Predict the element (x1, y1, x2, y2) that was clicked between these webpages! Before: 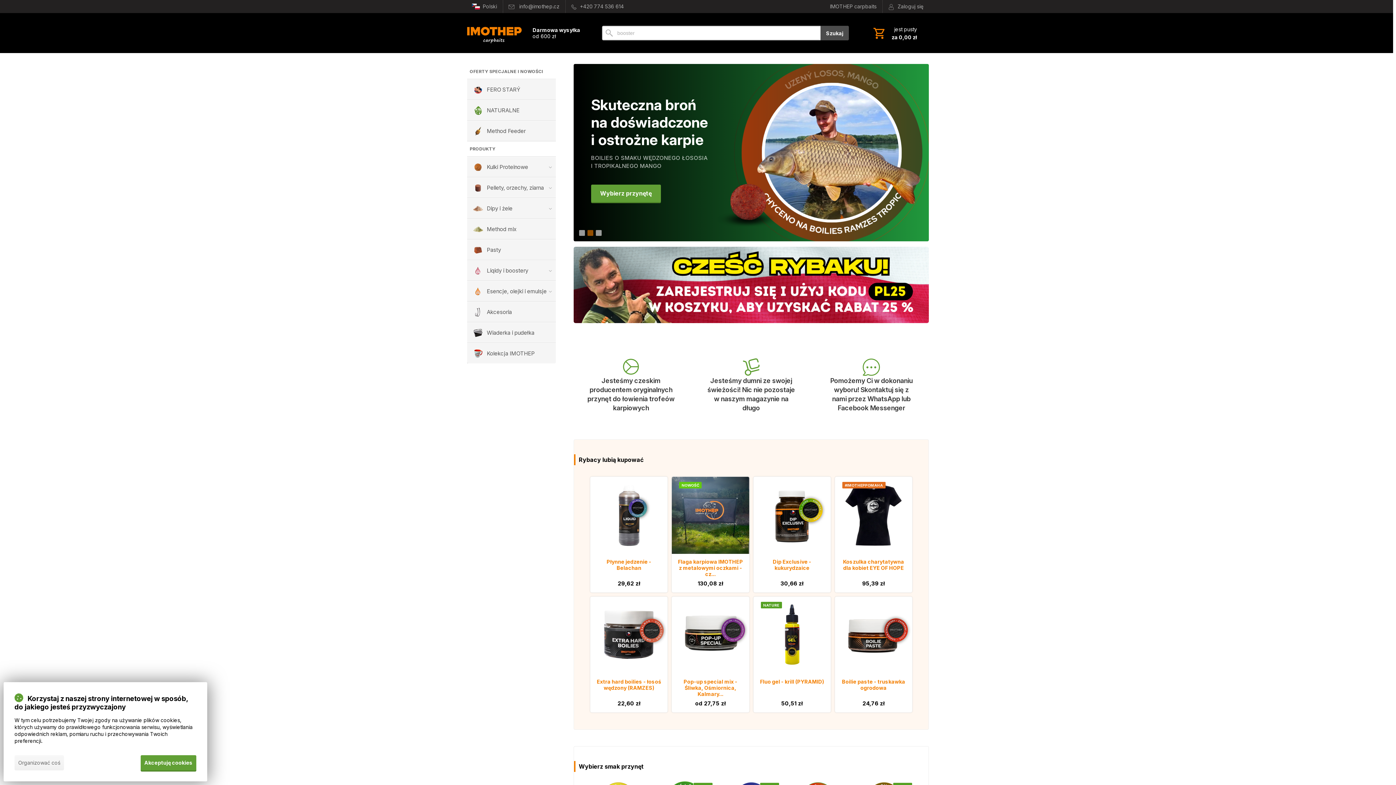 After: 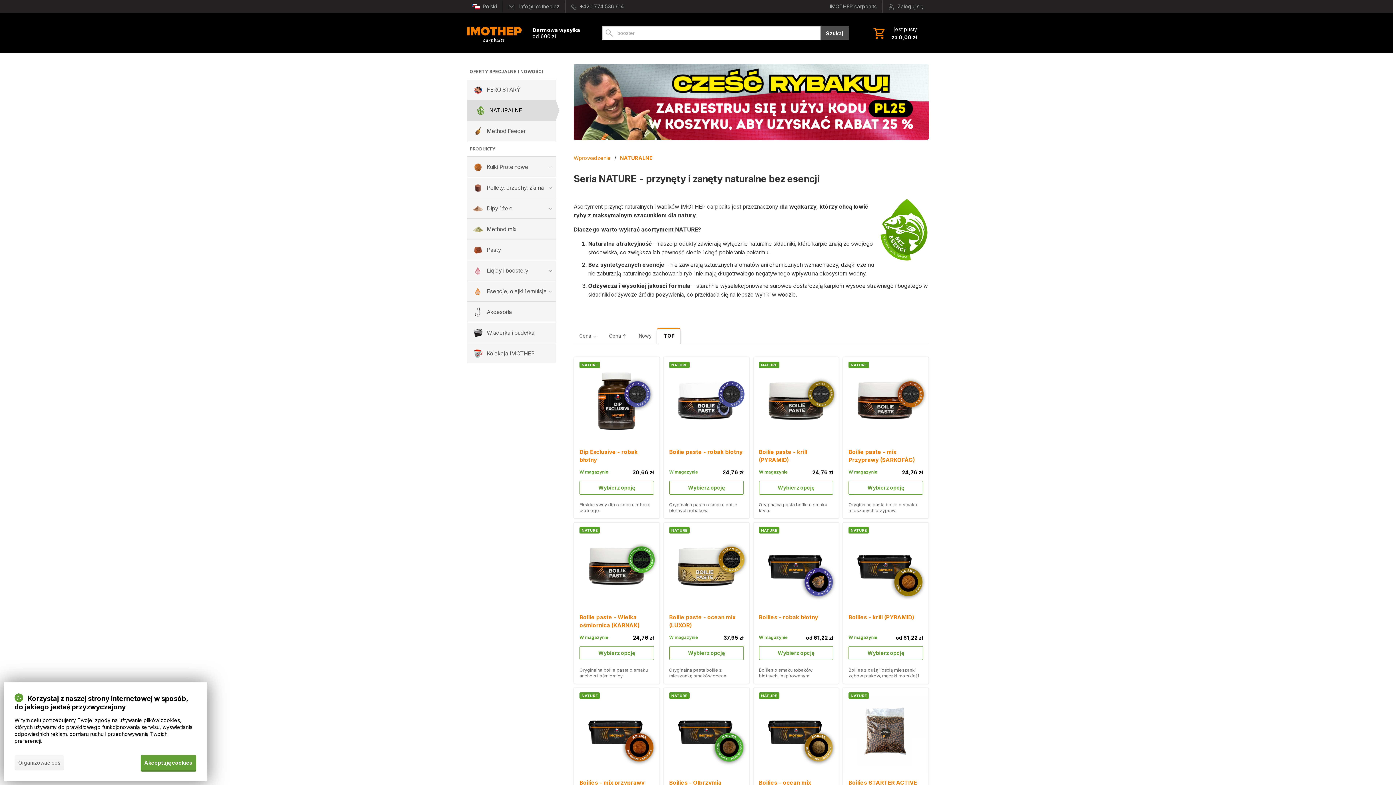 Action: label: NATURALNE bbox: (467, 100, 556, 120)